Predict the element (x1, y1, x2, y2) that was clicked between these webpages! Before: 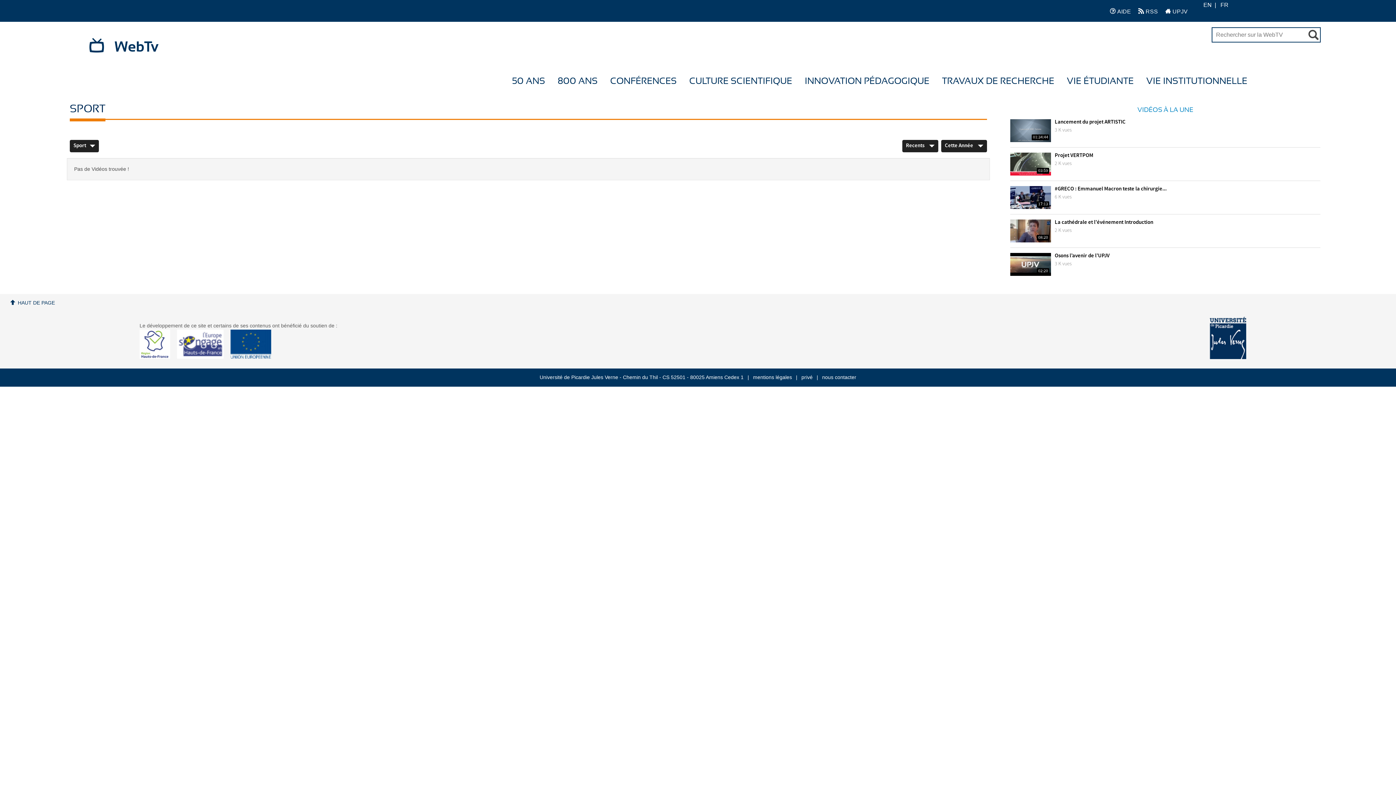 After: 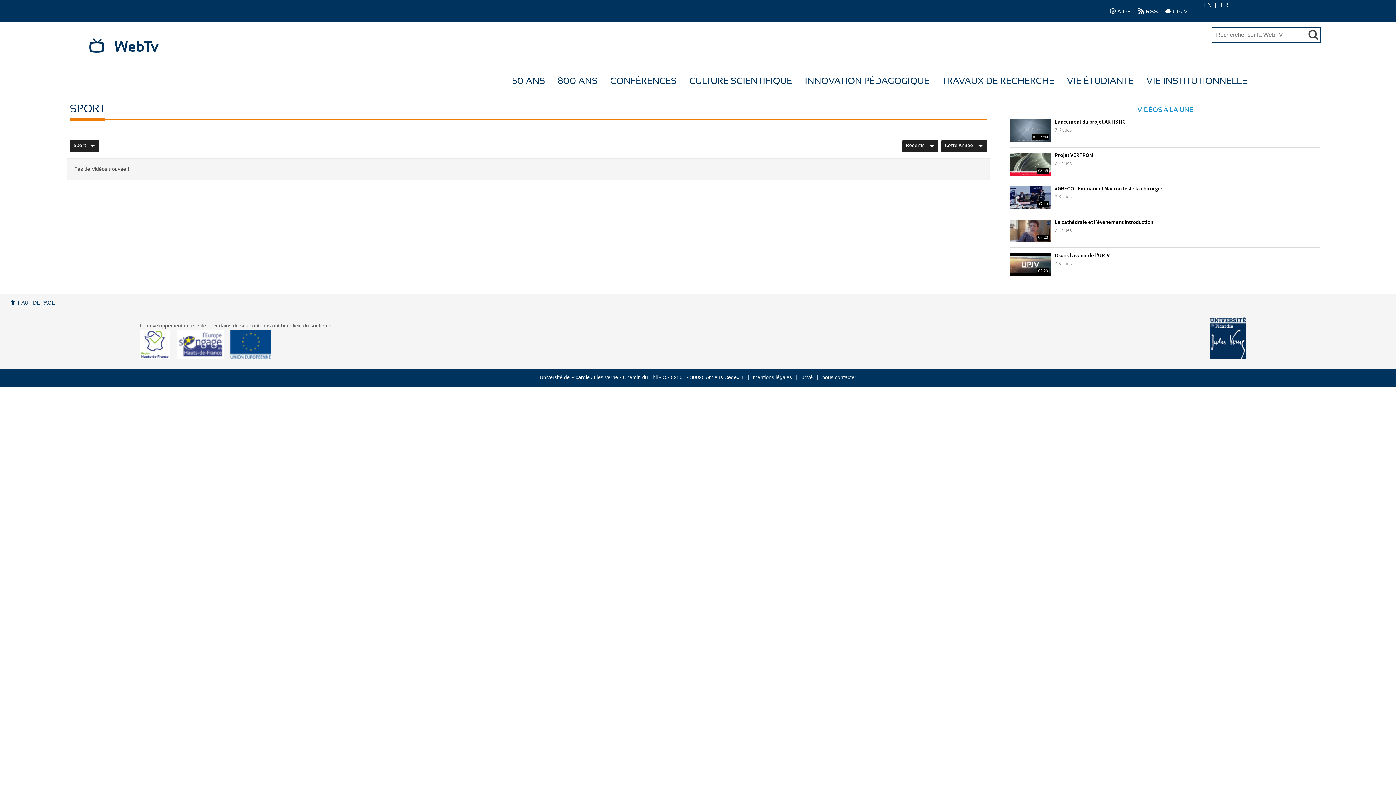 Action: bbox: (17, 299, 54, 305) label: HAUT DE PAGE